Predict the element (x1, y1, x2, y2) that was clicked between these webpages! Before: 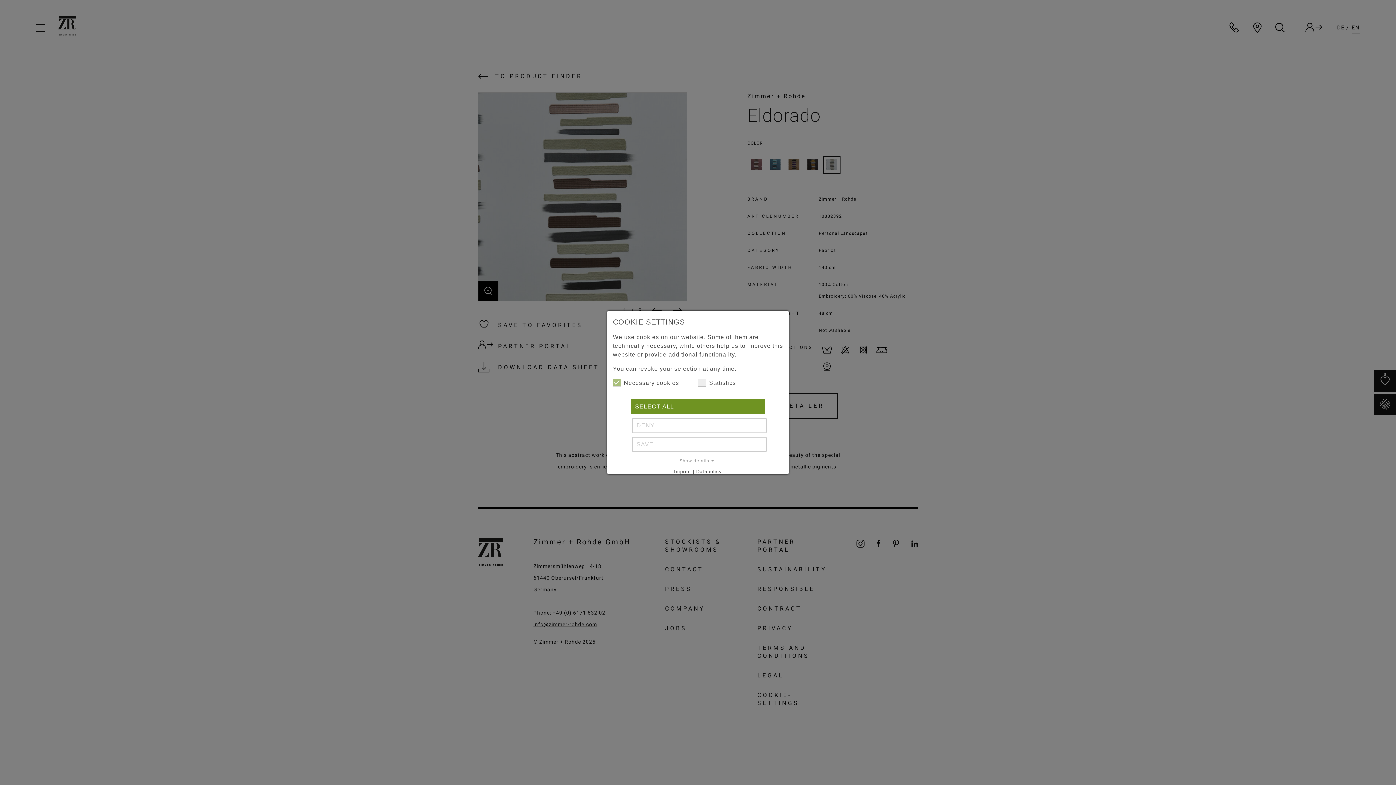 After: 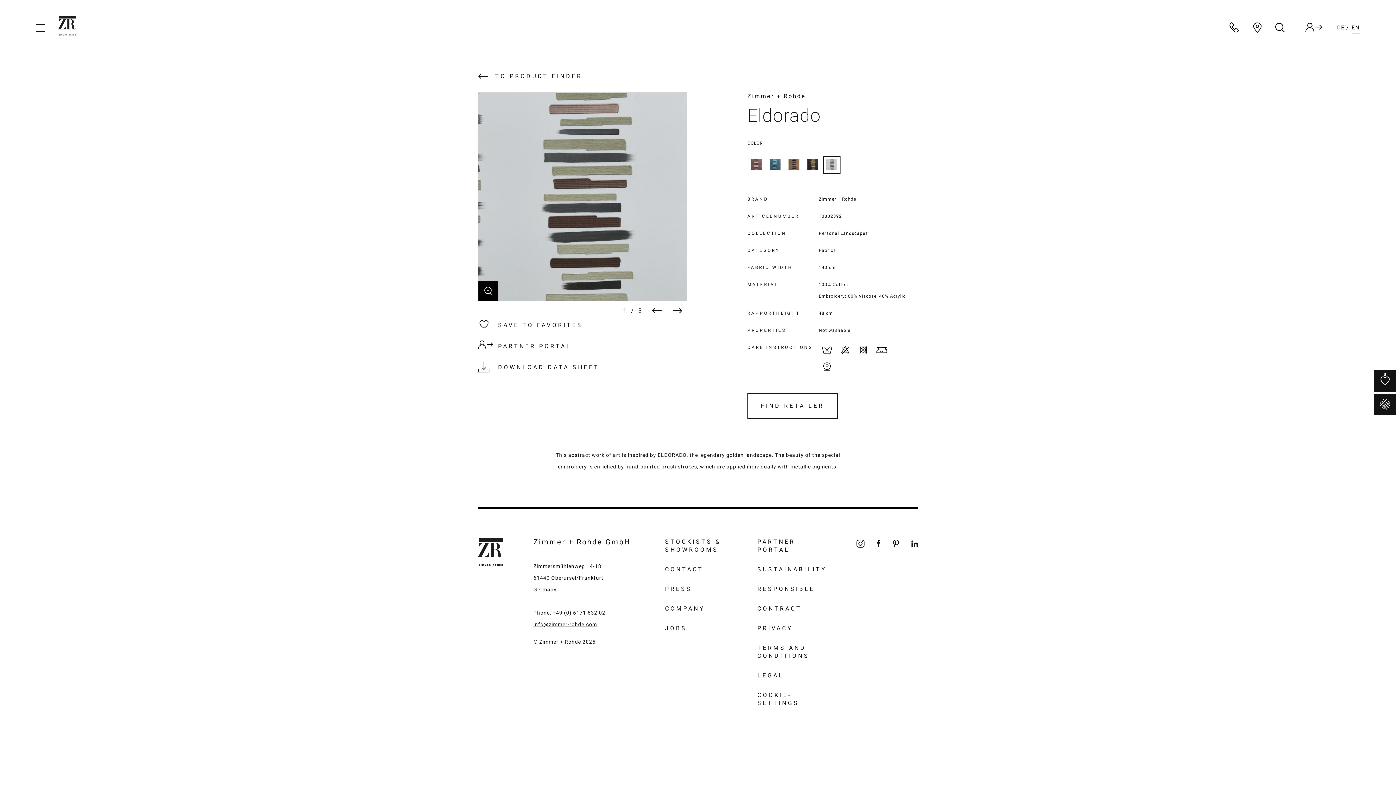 Action: label: SAVE bbox: (632, 437, 766, 452)